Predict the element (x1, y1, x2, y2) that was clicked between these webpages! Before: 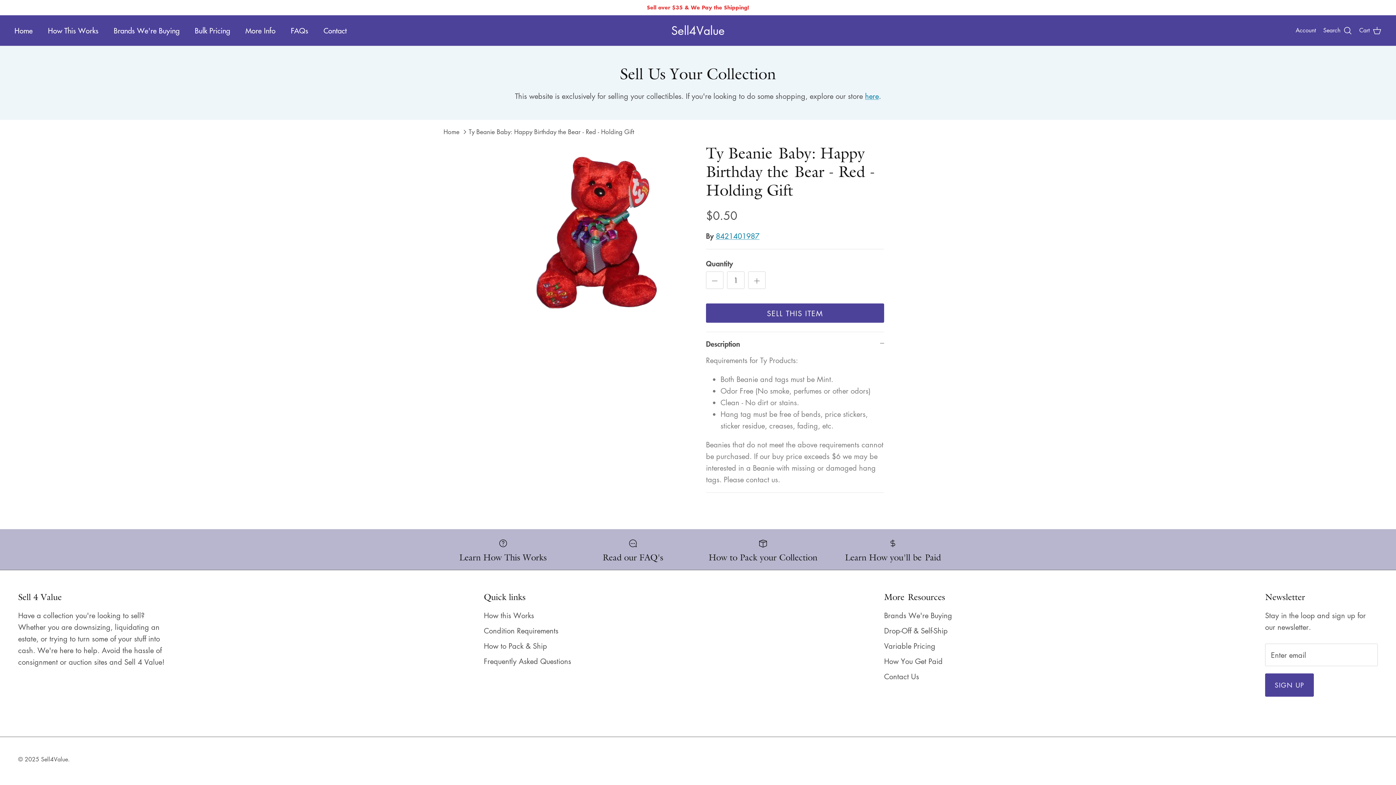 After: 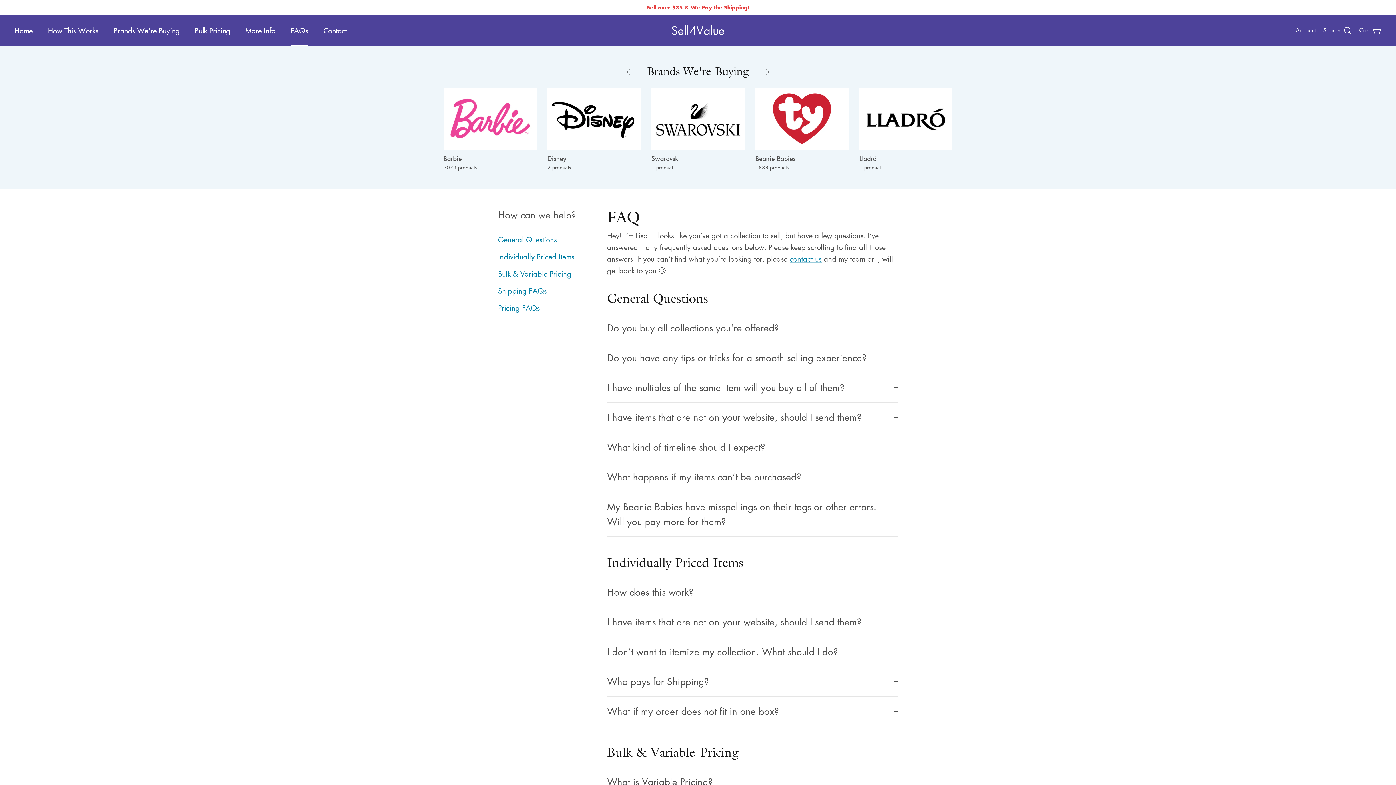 Action: label: FAQs bbox: (284, 17, 314, 43)